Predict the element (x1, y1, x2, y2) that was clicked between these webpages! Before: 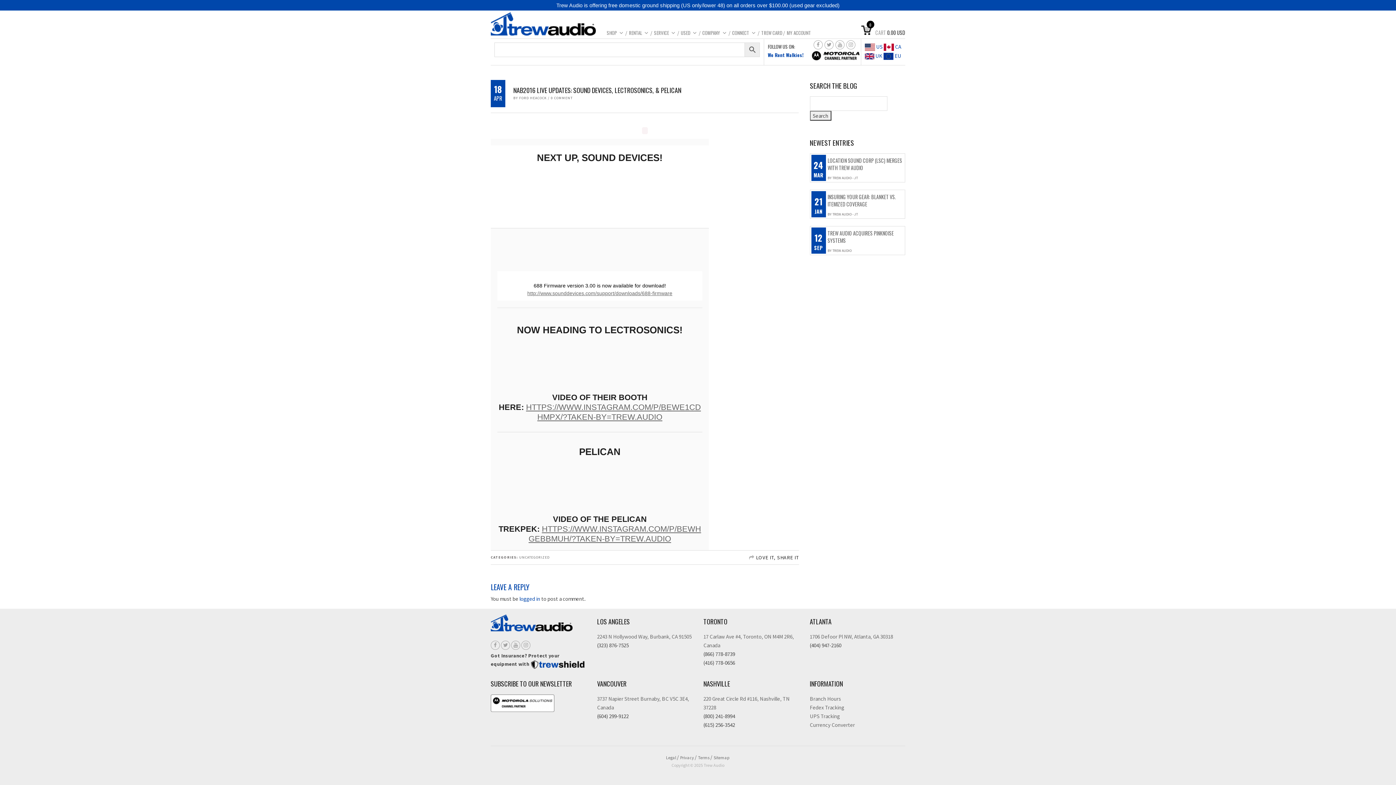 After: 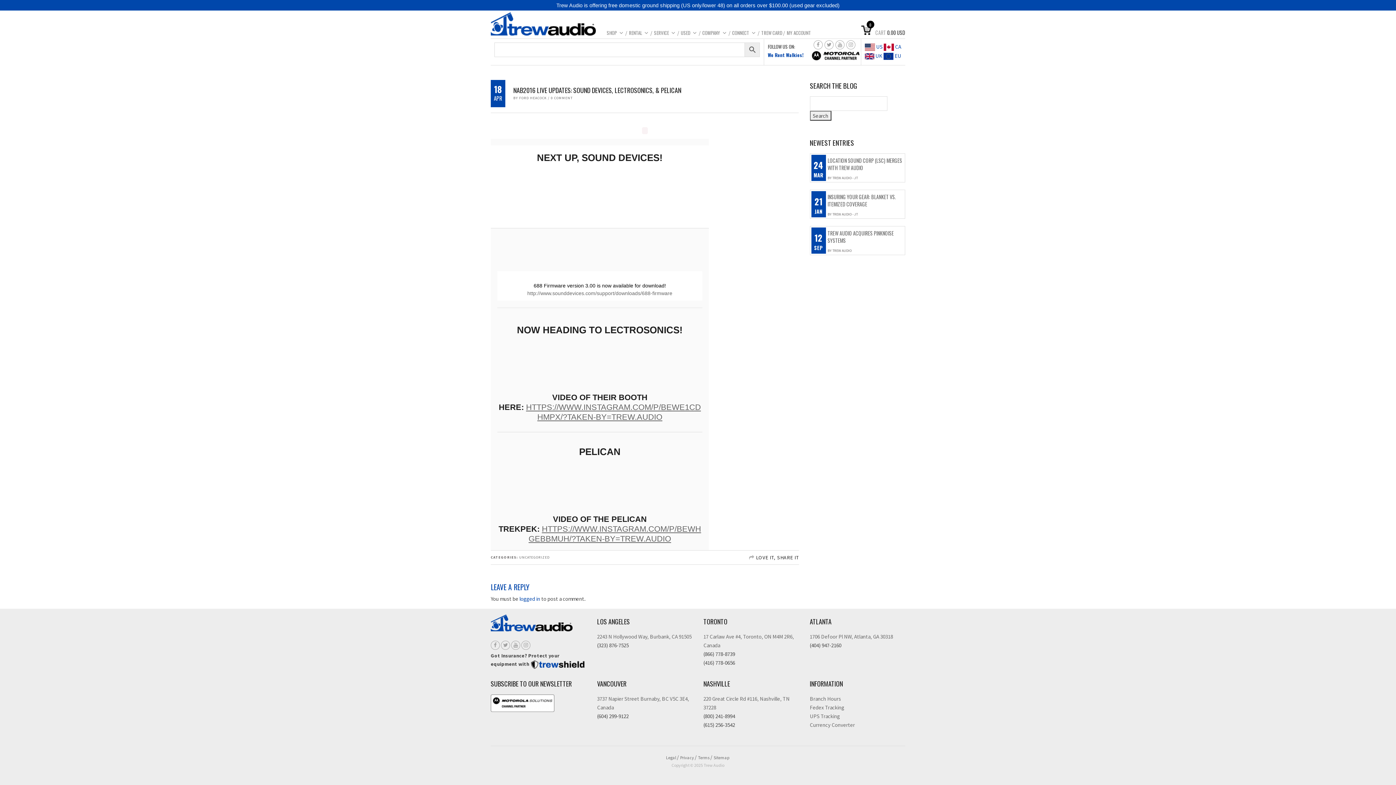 Action: bbox: (527, 290, 672, 296) label: http://www.sounddevices.com/support/downloads/688-firmware